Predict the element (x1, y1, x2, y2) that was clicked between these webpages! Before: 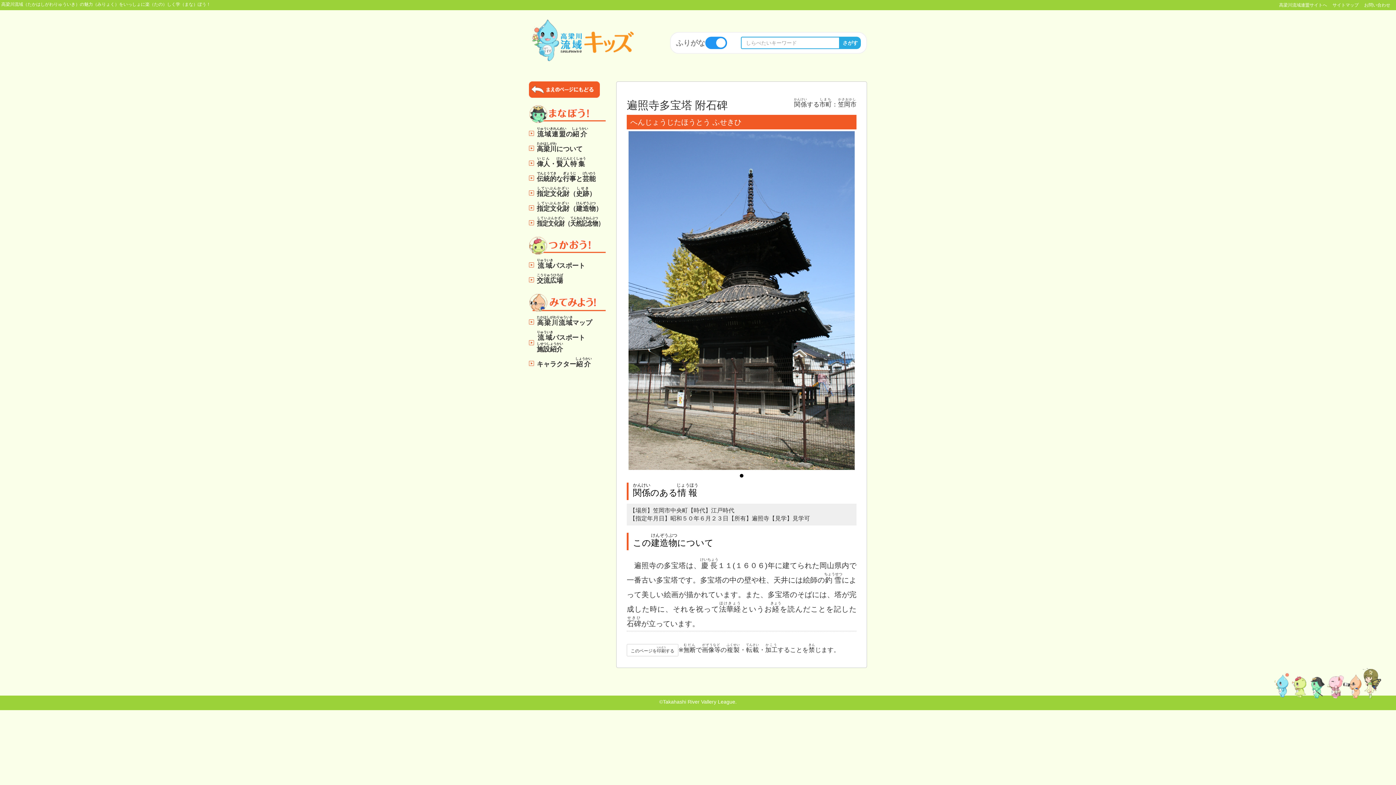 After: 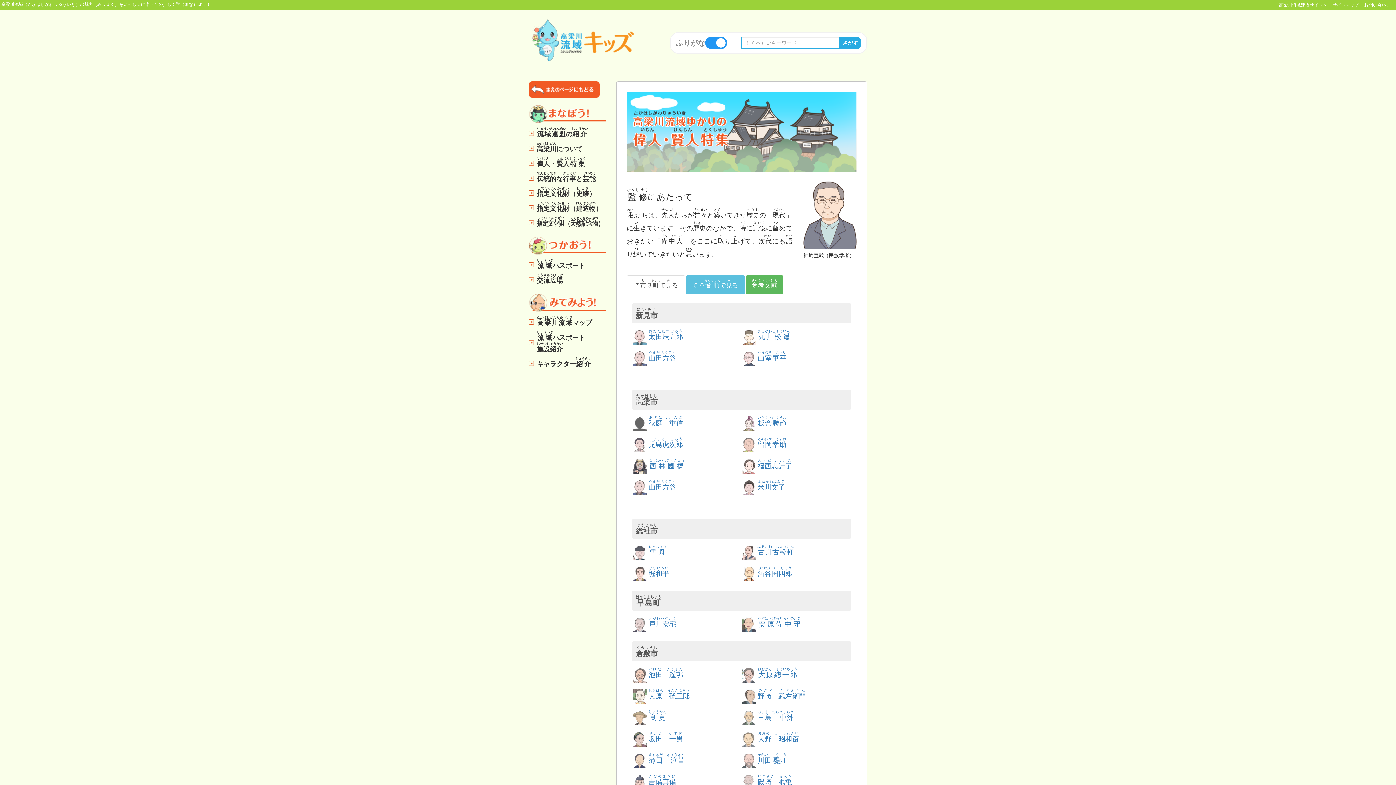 Action: label: 偉人いじん・賢人けんじん特集とくしゅう bbox: (536, 156, 605, 169)